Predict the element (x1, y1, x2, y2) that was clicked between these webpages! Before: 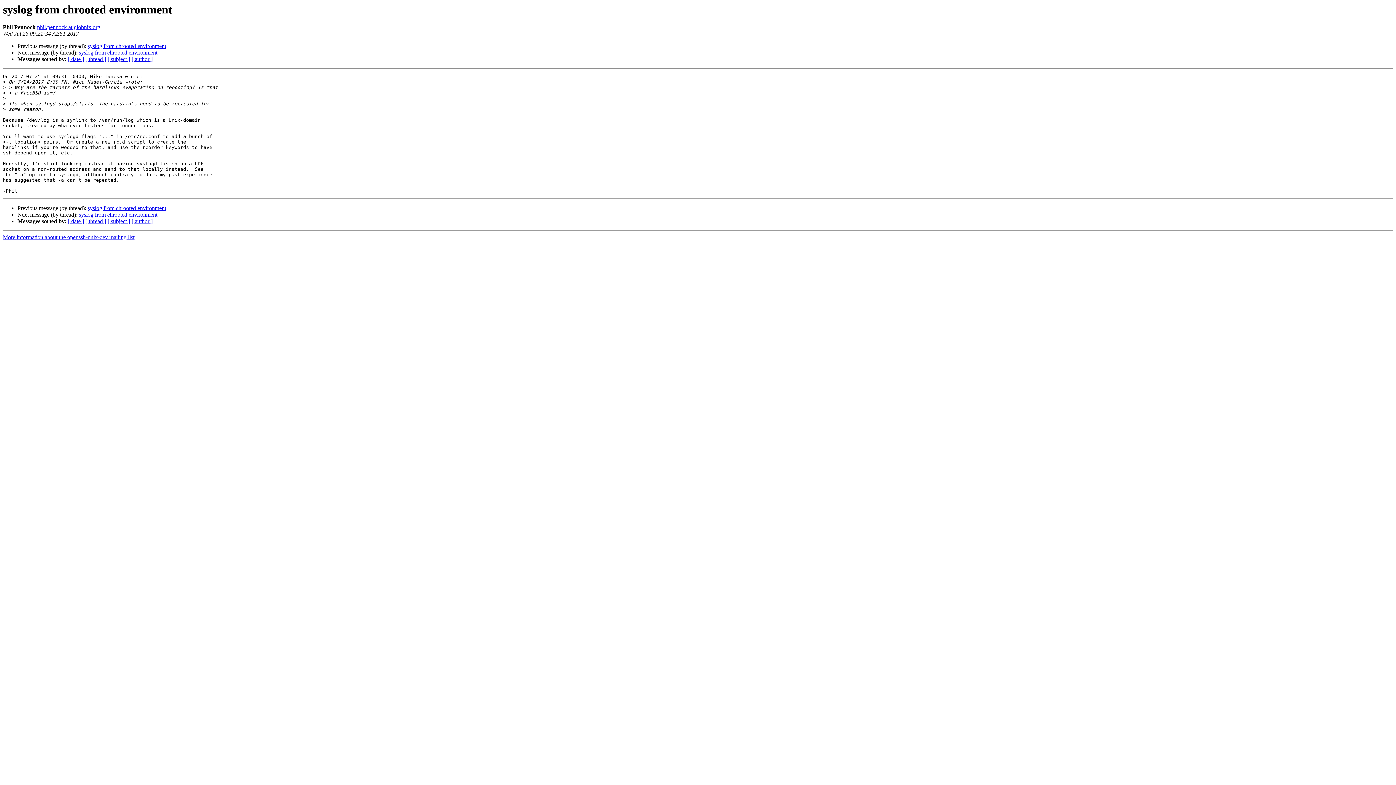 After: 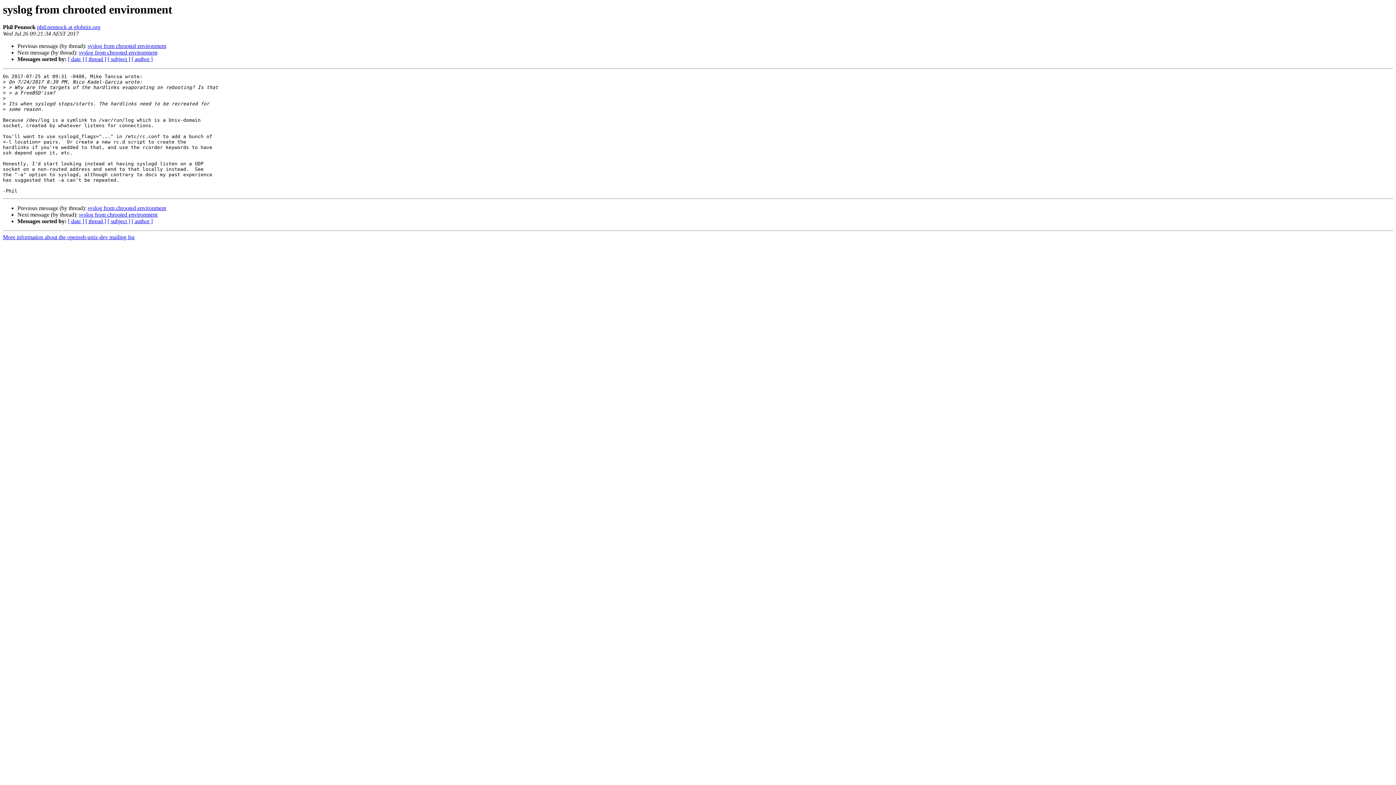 Action: bbox: (37, 24, 100, 30) label: phil.pennock at globnix.org